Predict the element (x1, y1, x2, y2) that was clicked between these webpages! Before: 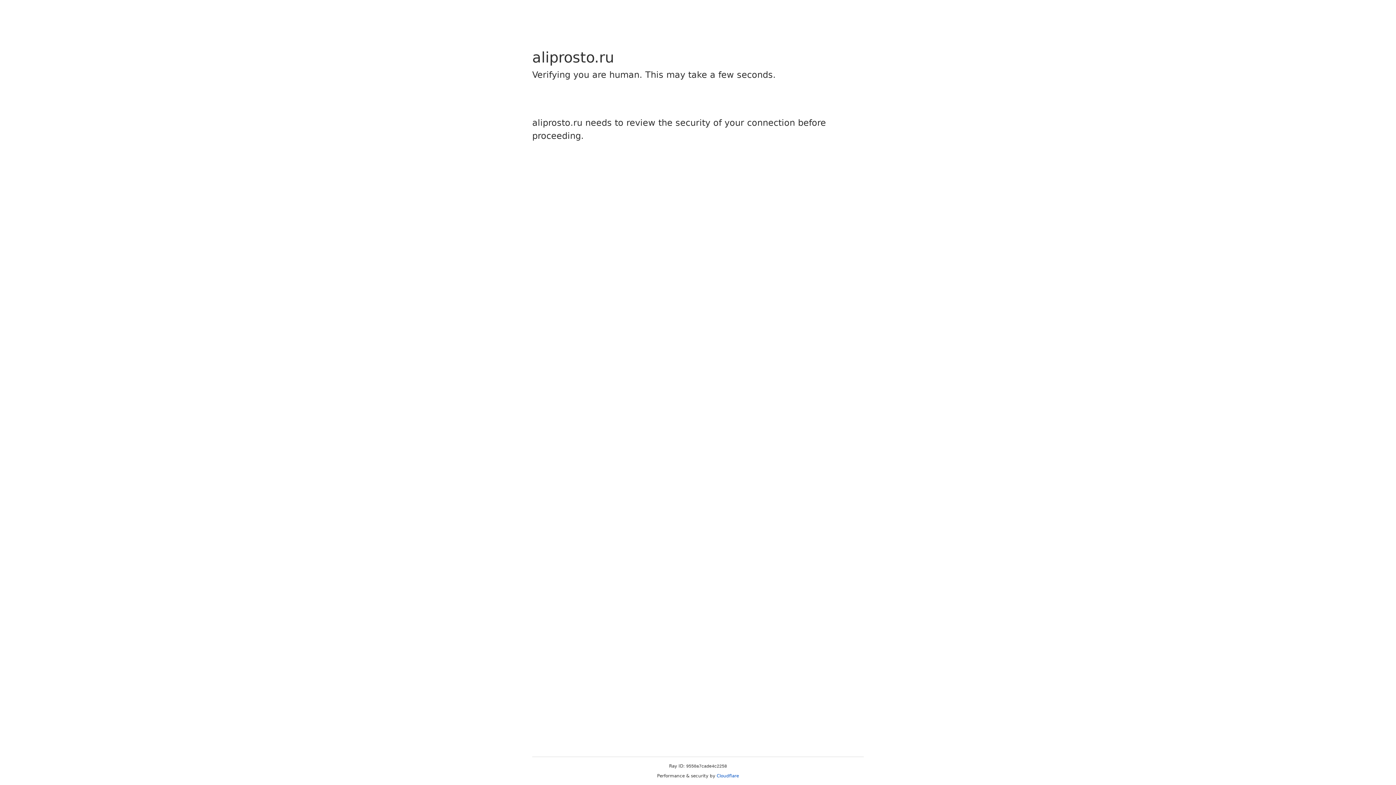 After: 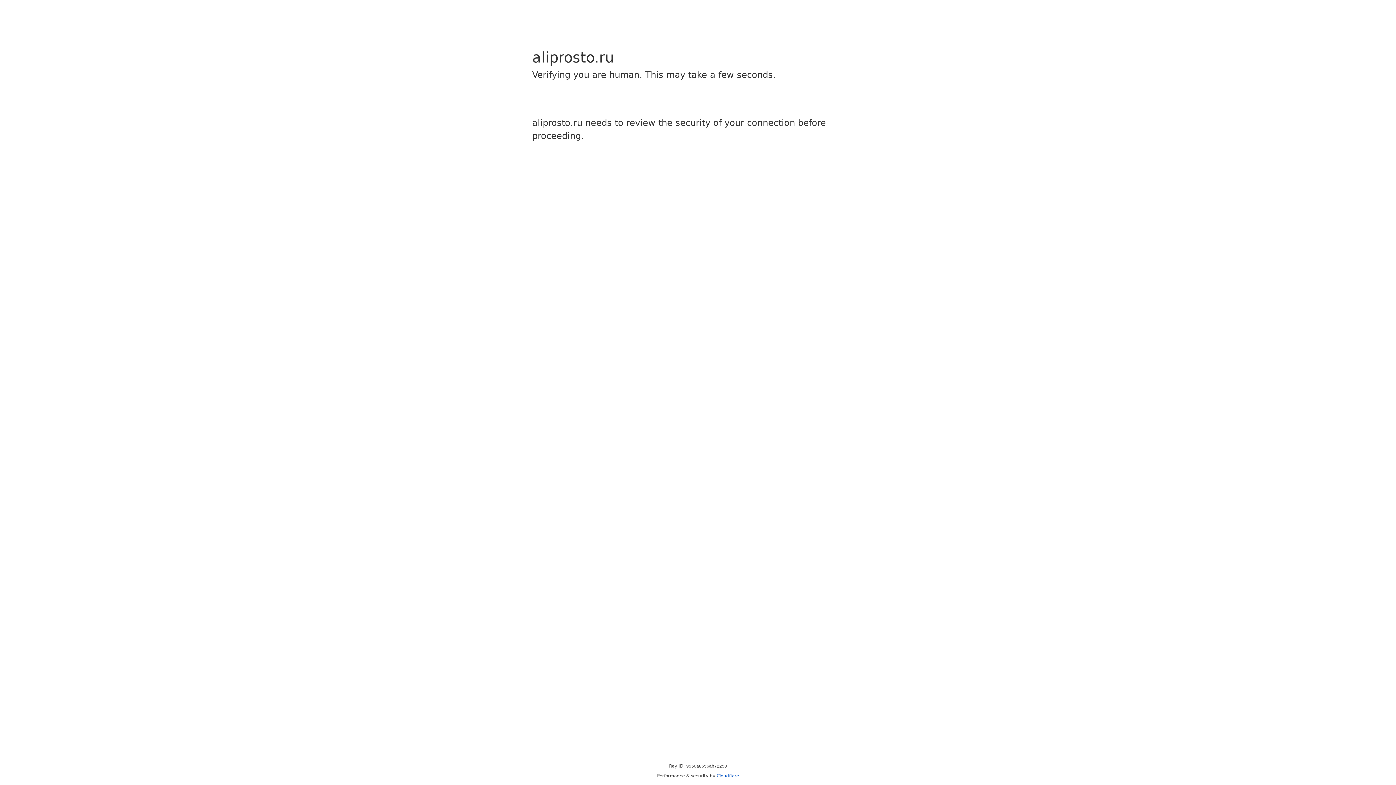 Action: bbox: (716, 773, 739, 778) label: Cloudflare